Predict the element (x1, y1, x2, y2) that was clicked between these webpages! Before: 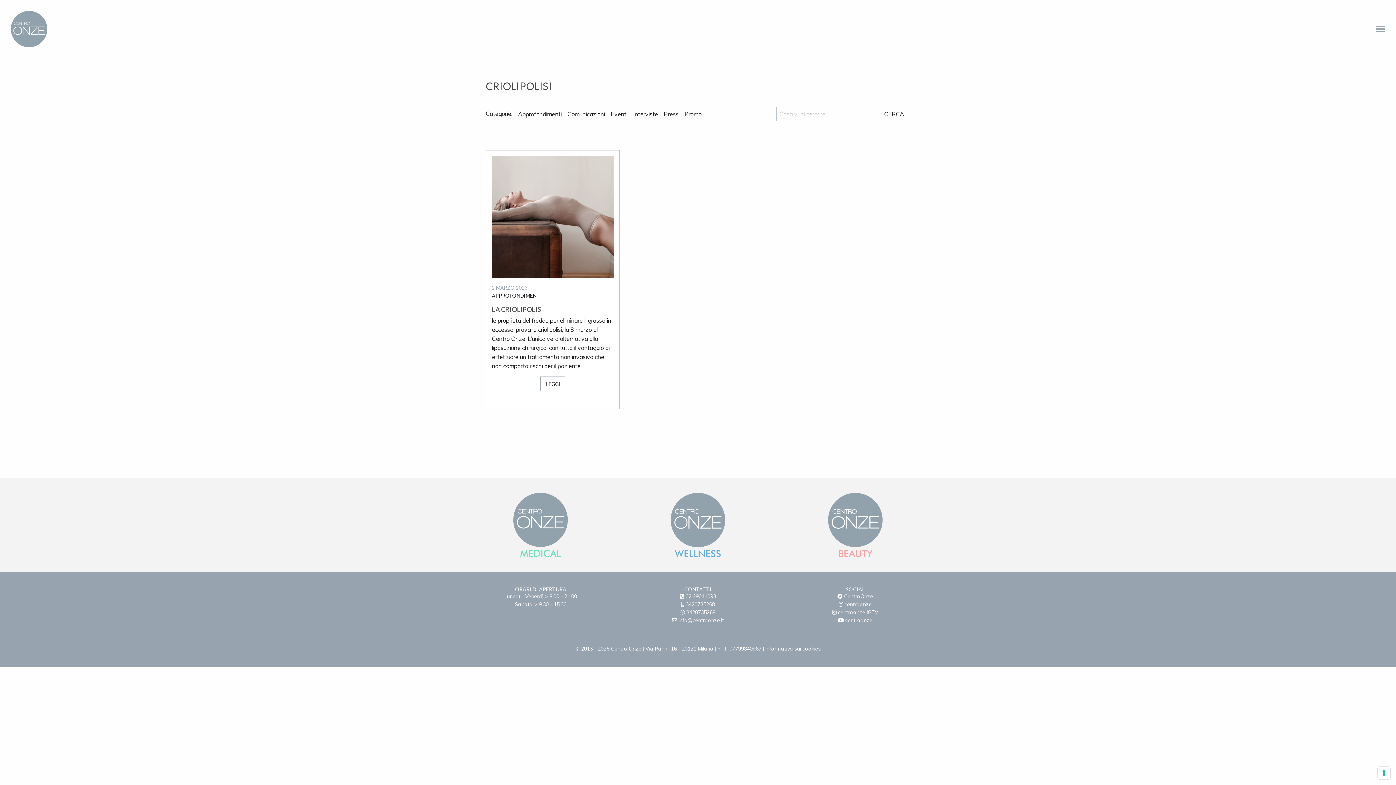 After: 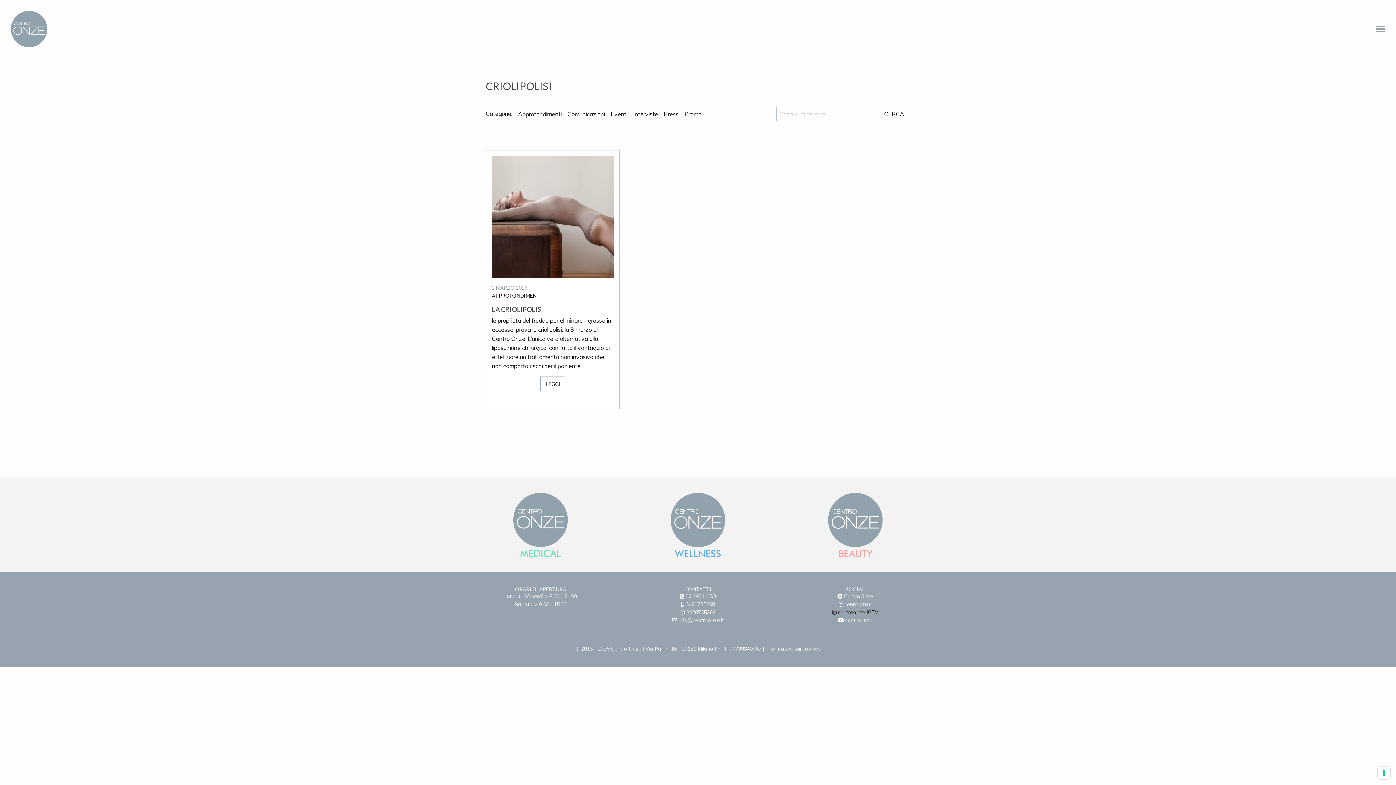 Action: label:  centroonze IGTV bbox: (832, 609, 878, 616)